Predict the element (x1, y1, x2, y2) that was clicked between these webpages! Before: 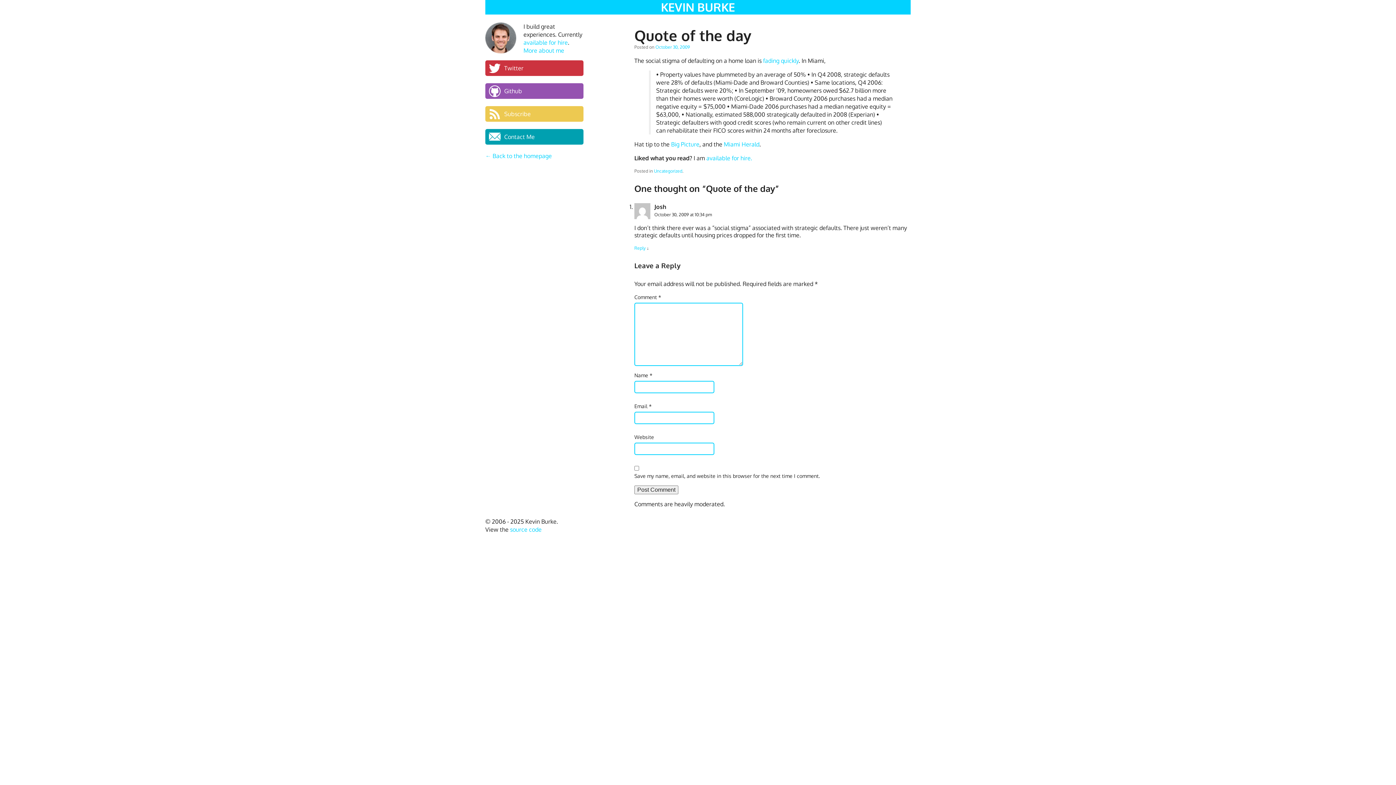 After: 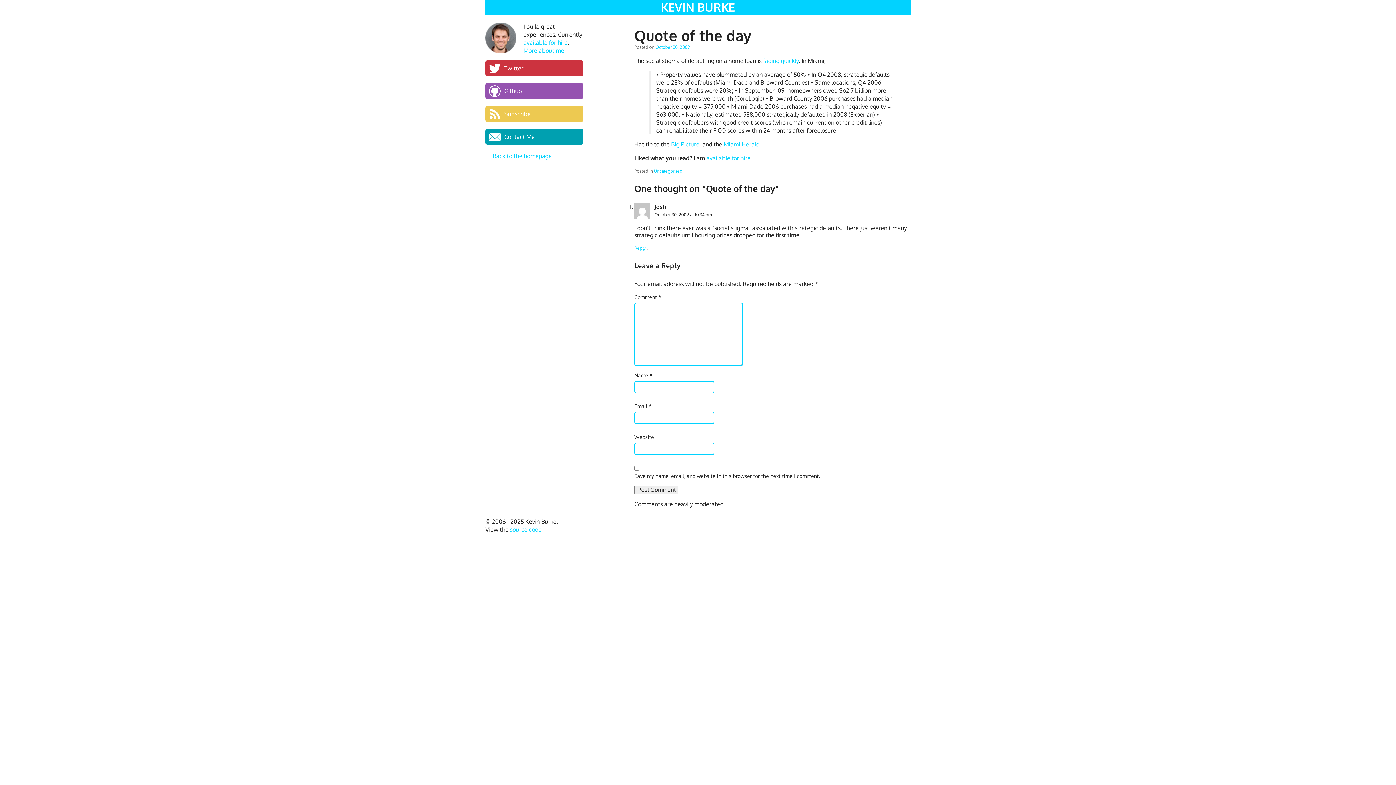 Action: bbox: (655, 44, 690, 49) label: October 30, 2009